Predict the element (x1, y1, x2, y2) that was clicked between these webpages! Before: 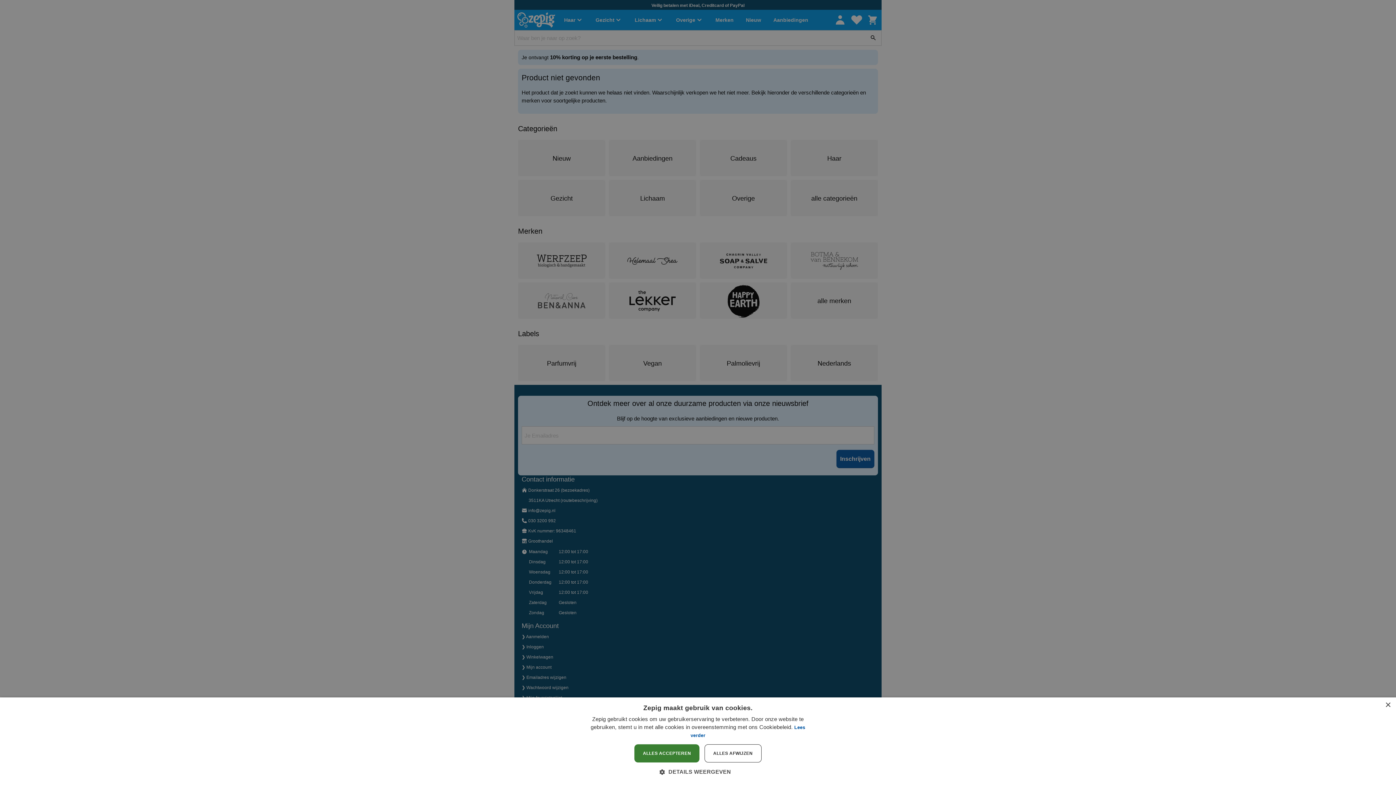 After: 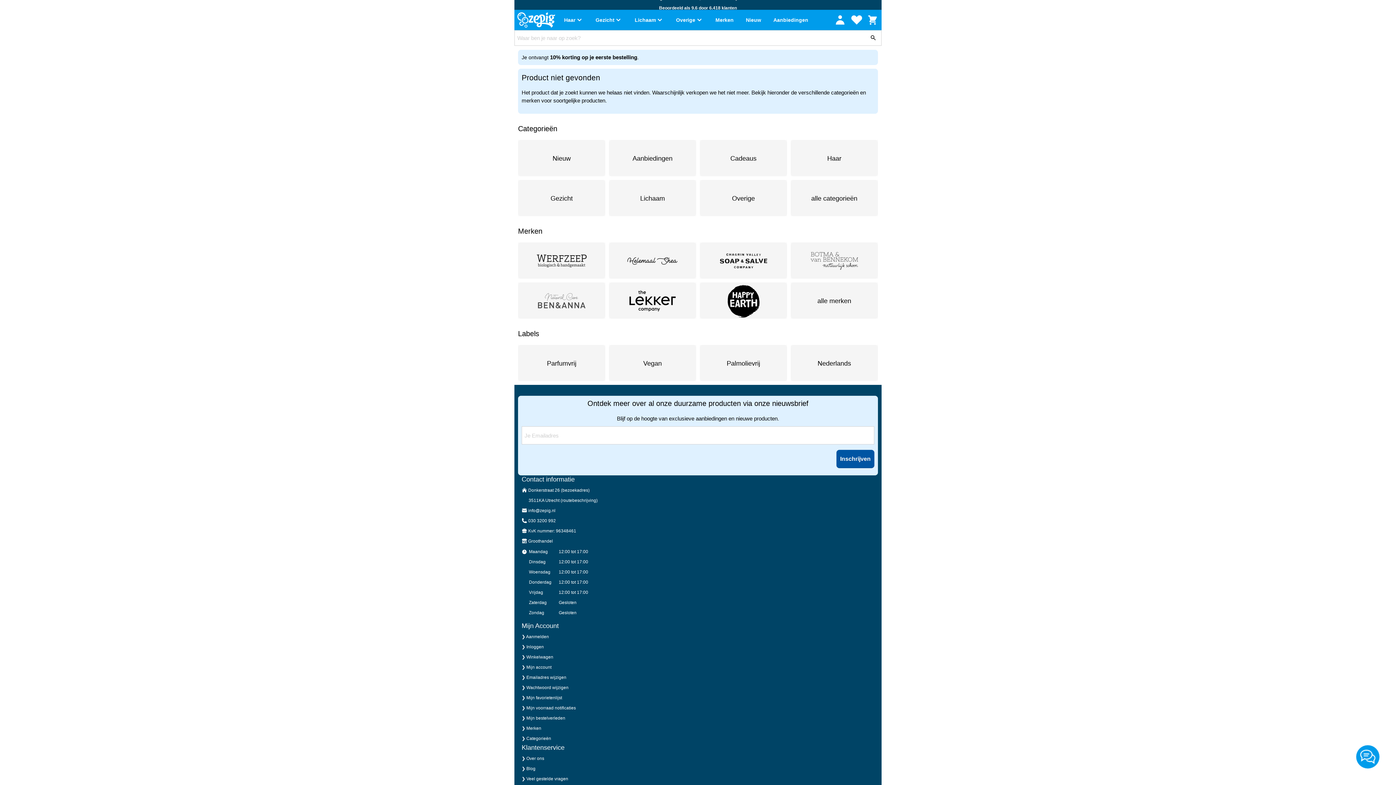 Action: label: ALLES ACCEPTEREN bbox: (634, 744, 699, 762)